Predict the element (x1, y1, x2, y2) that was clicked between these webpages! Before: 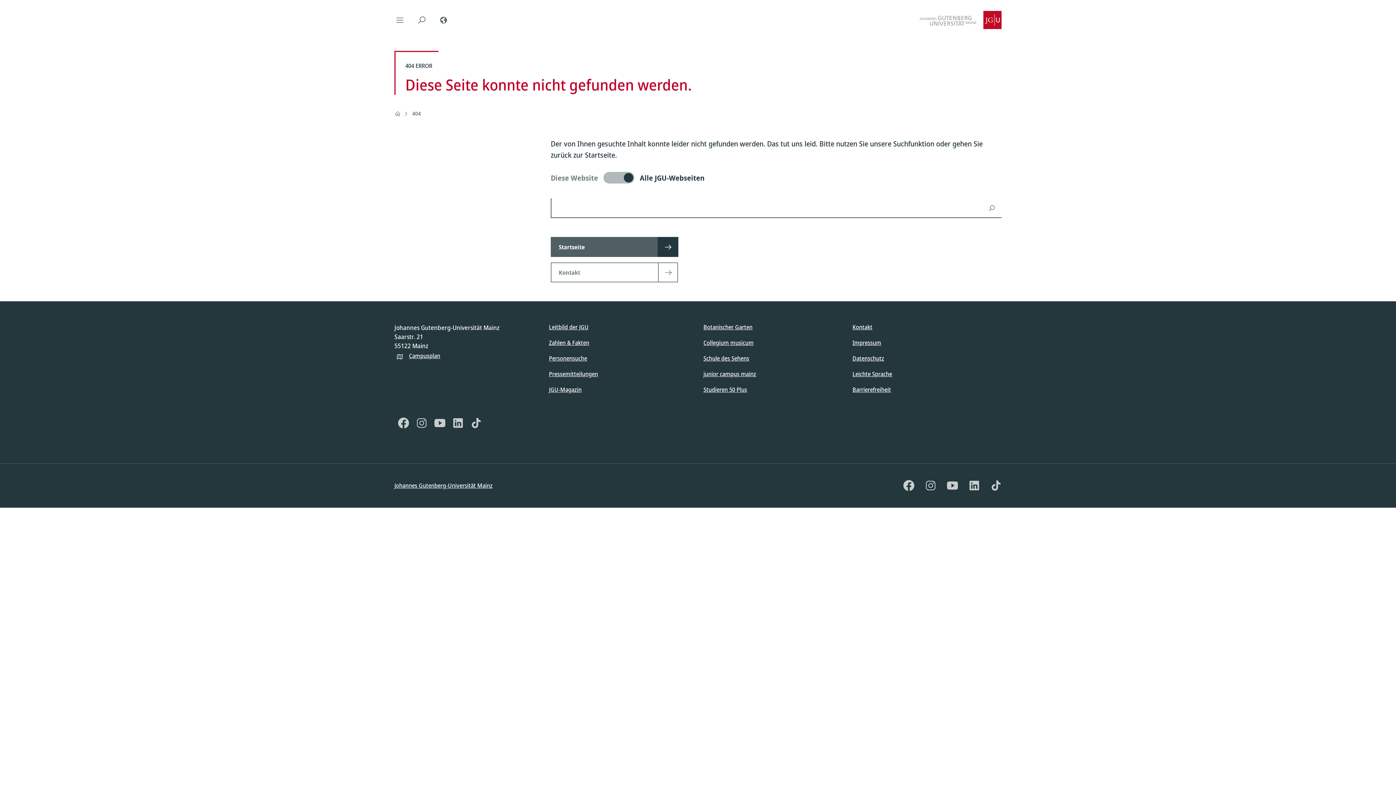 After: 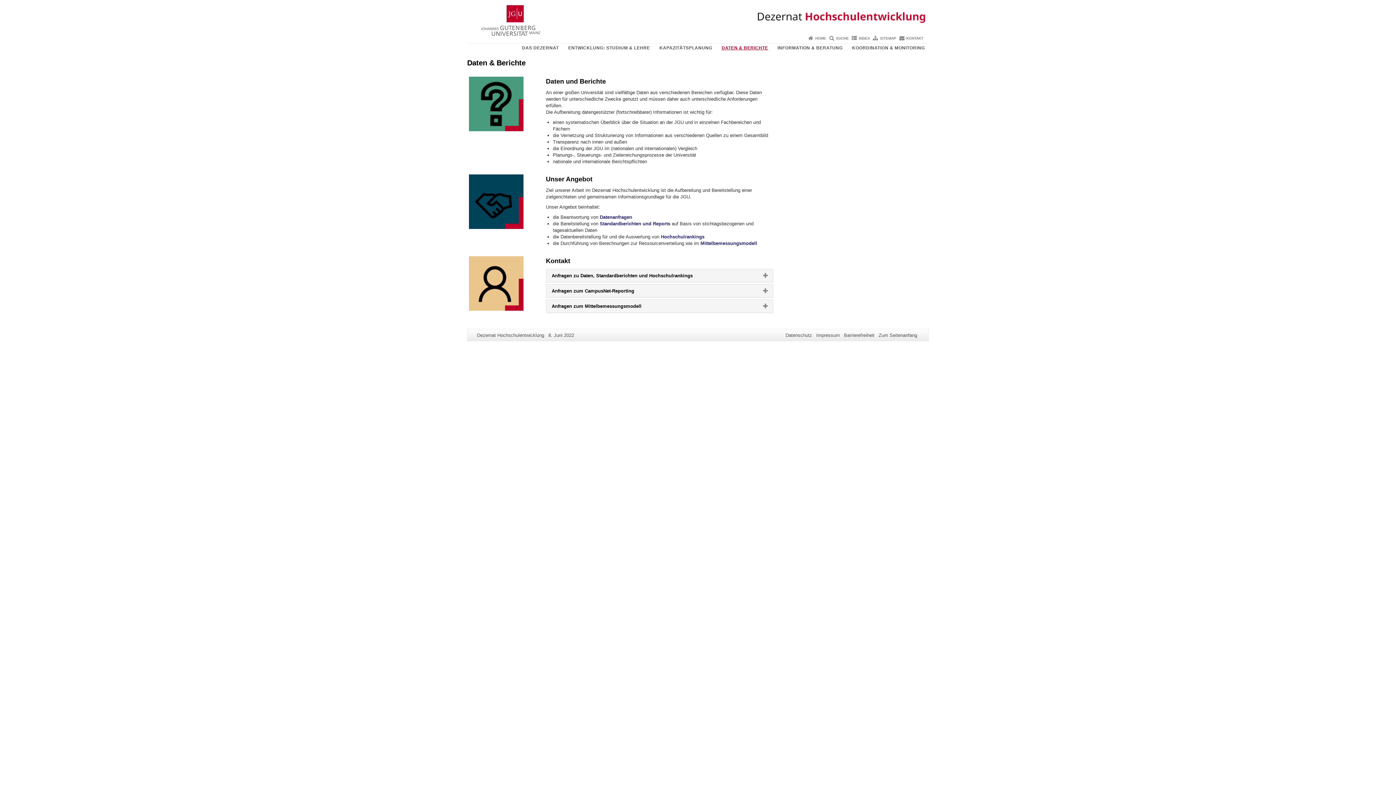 Action: bbox: (549, 338, 589, 346) label: Zahlen & Fakten